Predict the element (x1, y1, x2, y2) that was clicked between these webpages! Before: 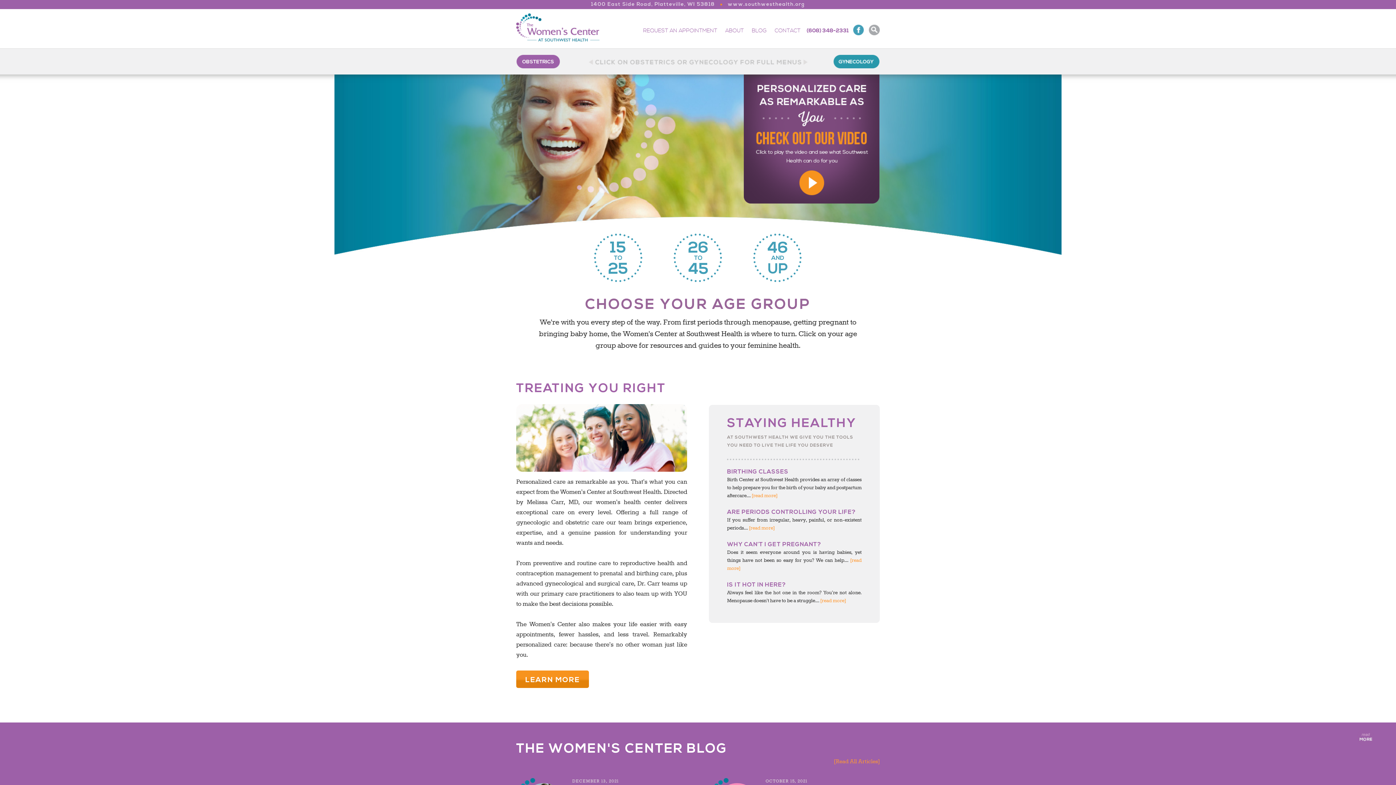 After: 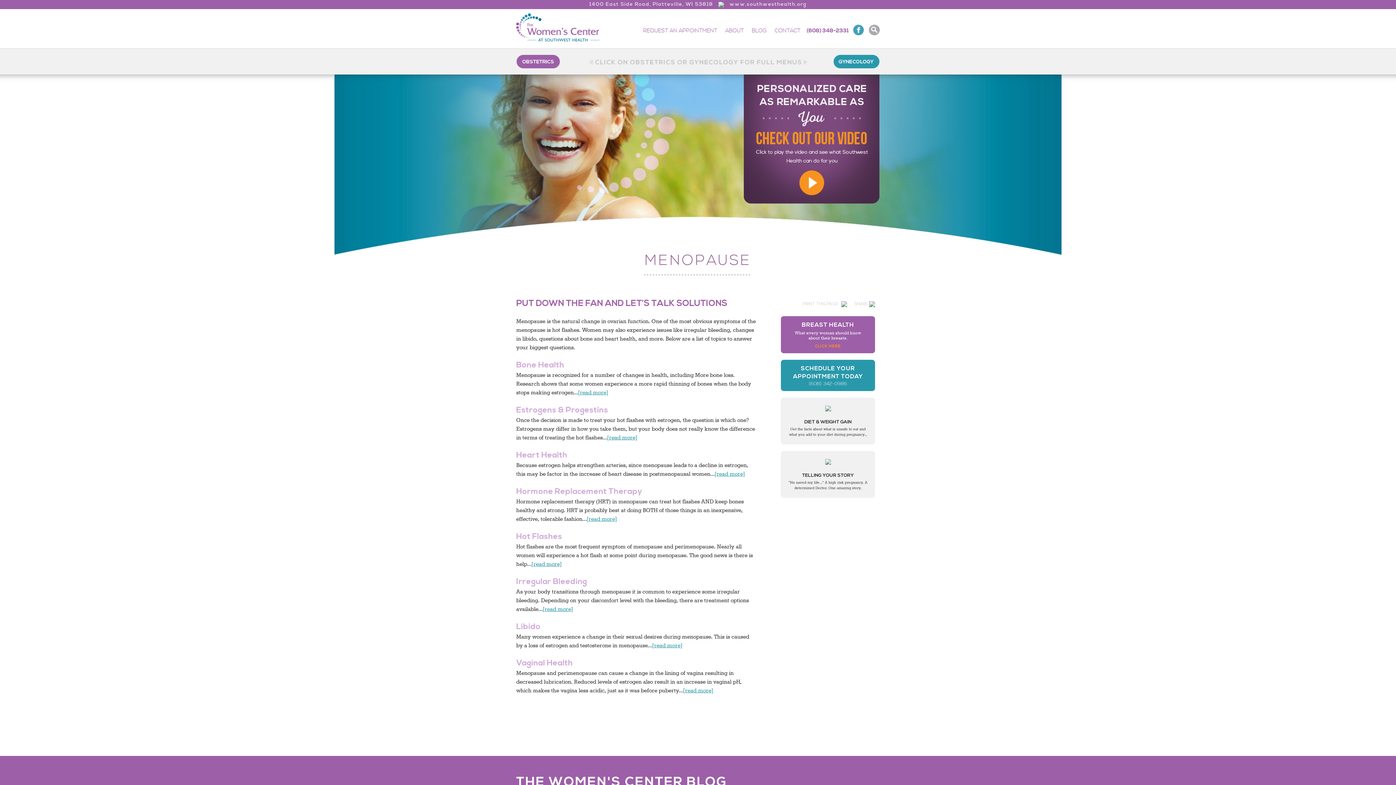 Action: label: [read more] bbox: (820, 598, 846, 604)